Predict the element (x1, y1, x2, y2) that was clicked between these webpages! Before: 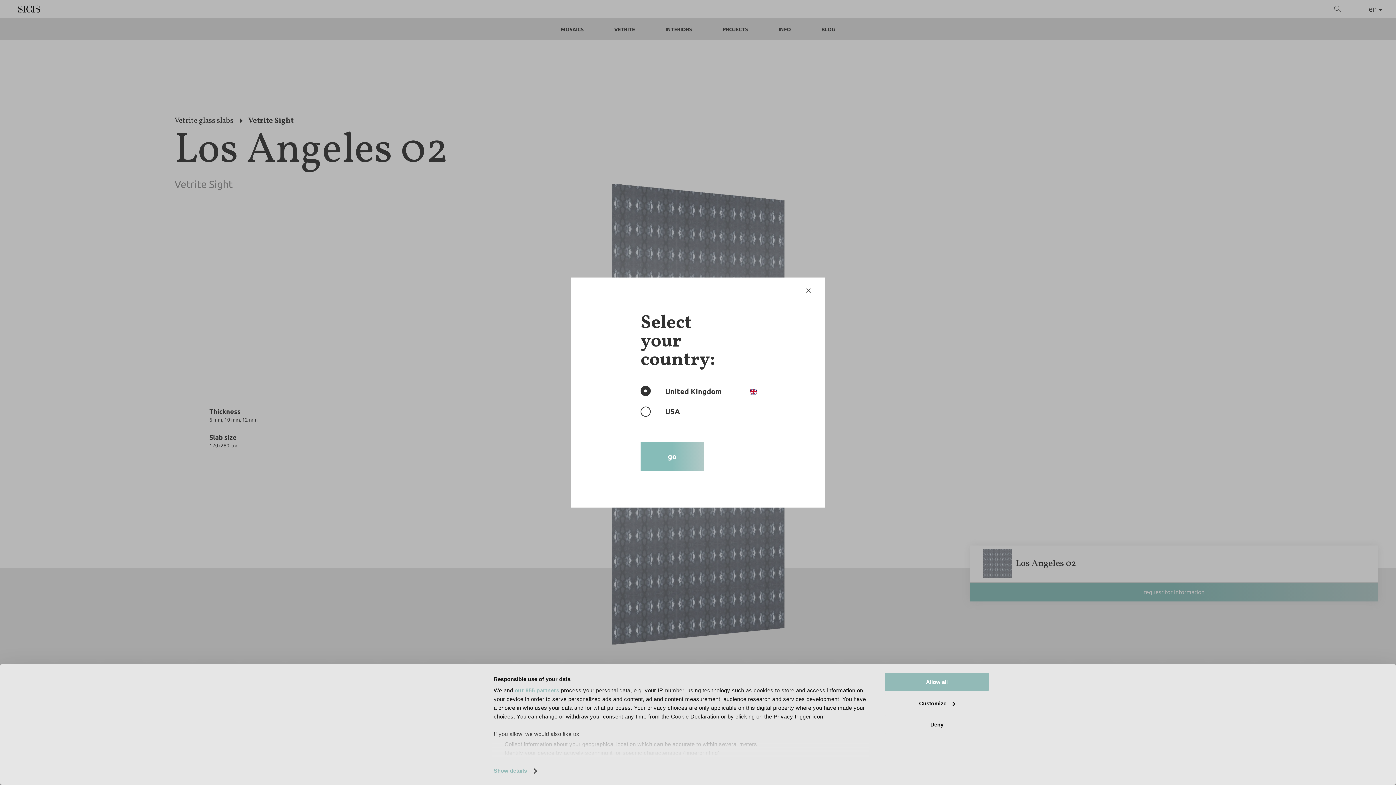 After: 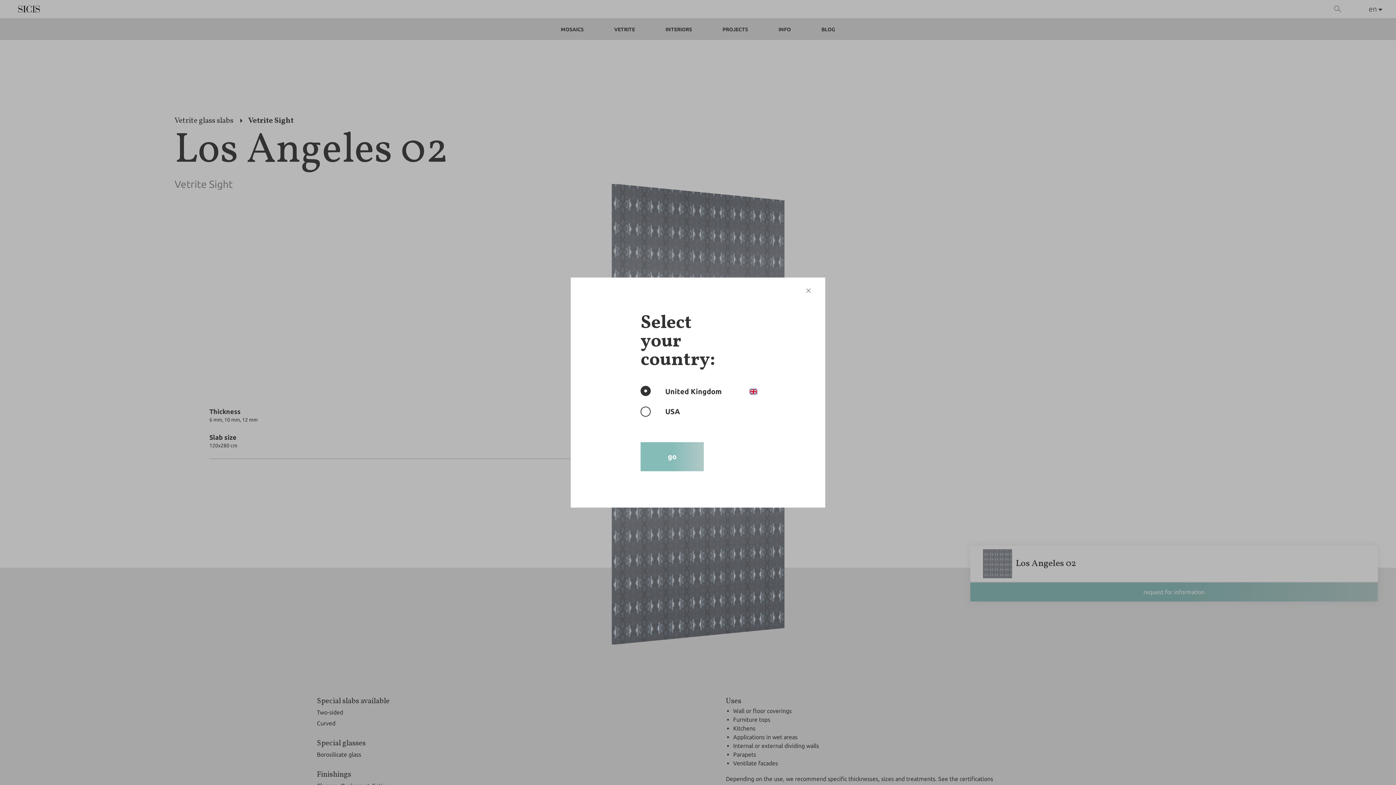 Action: label: Deny bbox: (885, 715, 989, 734)